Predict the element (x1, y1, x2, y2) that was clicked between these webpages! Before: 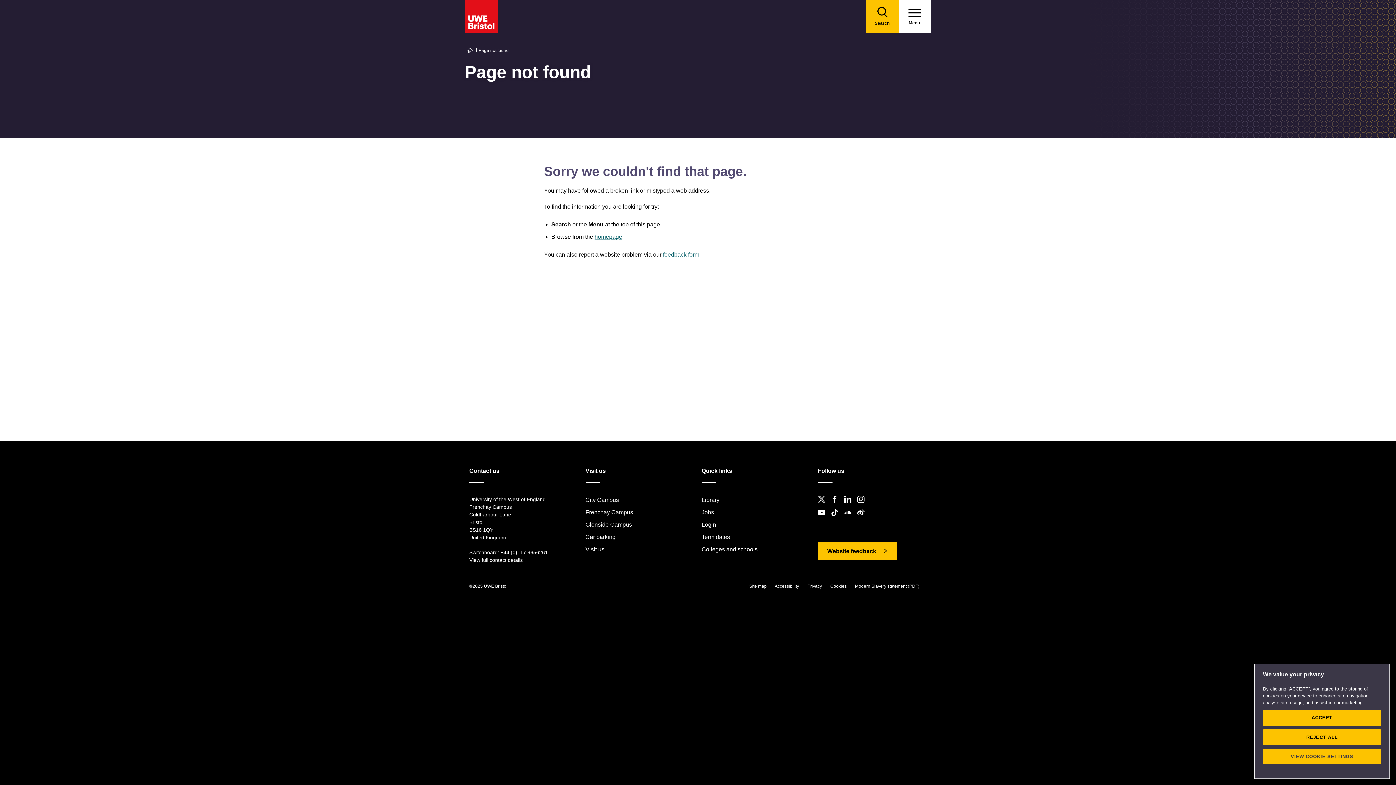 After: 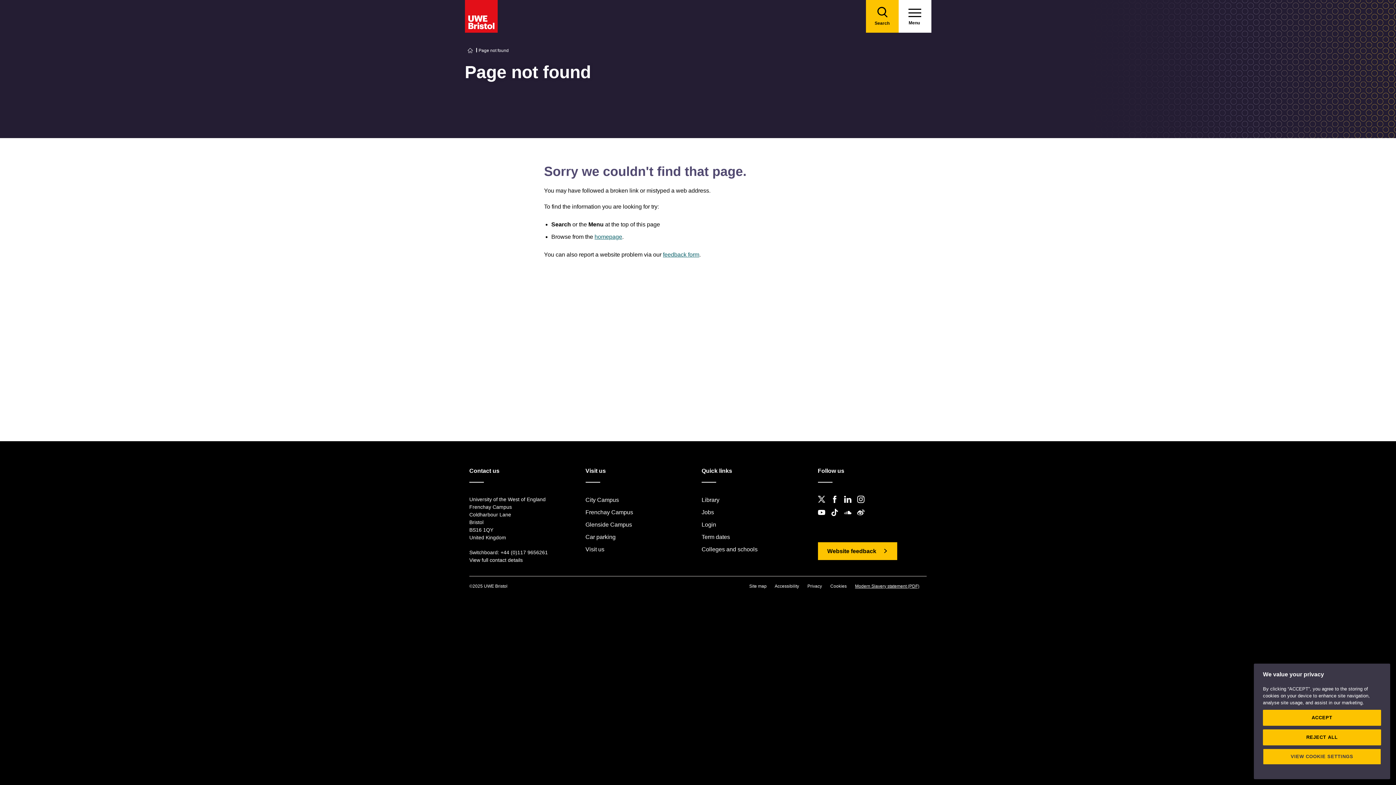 Action: label: Modern Slavery statement (PDF) bbox: (855, 583, 926, 588)